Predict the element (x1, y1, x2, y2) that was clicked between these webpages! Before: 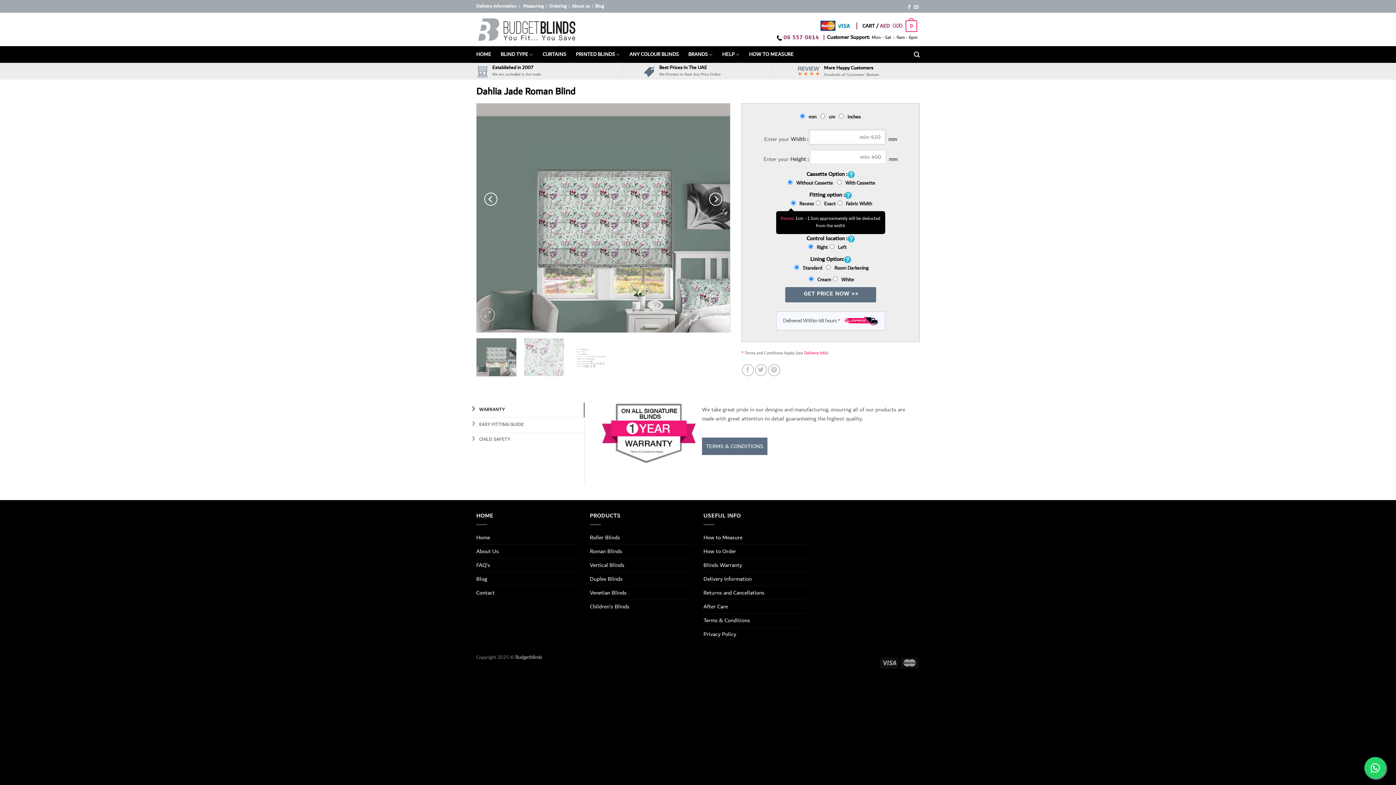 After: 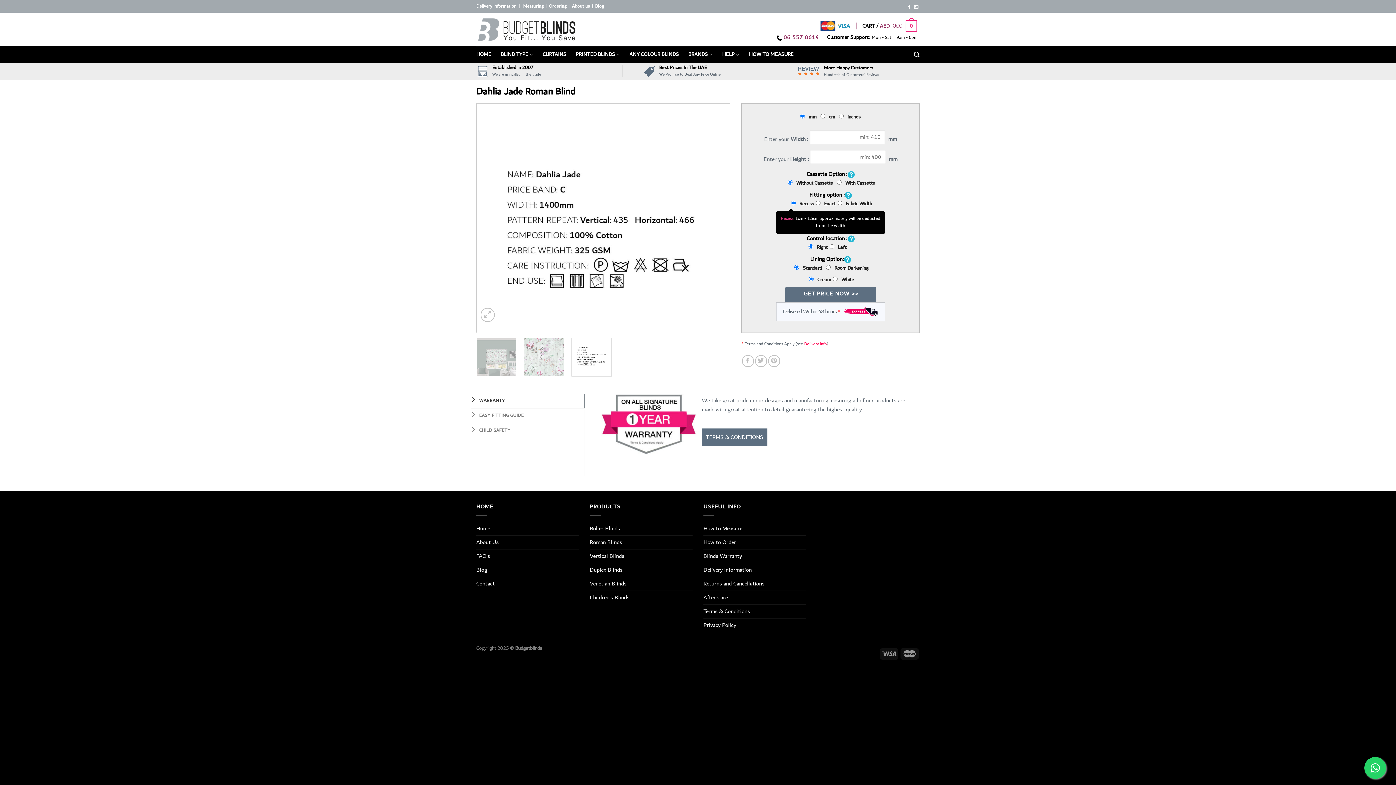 Action: label: previous bbox: (484, 192, 497, 206)